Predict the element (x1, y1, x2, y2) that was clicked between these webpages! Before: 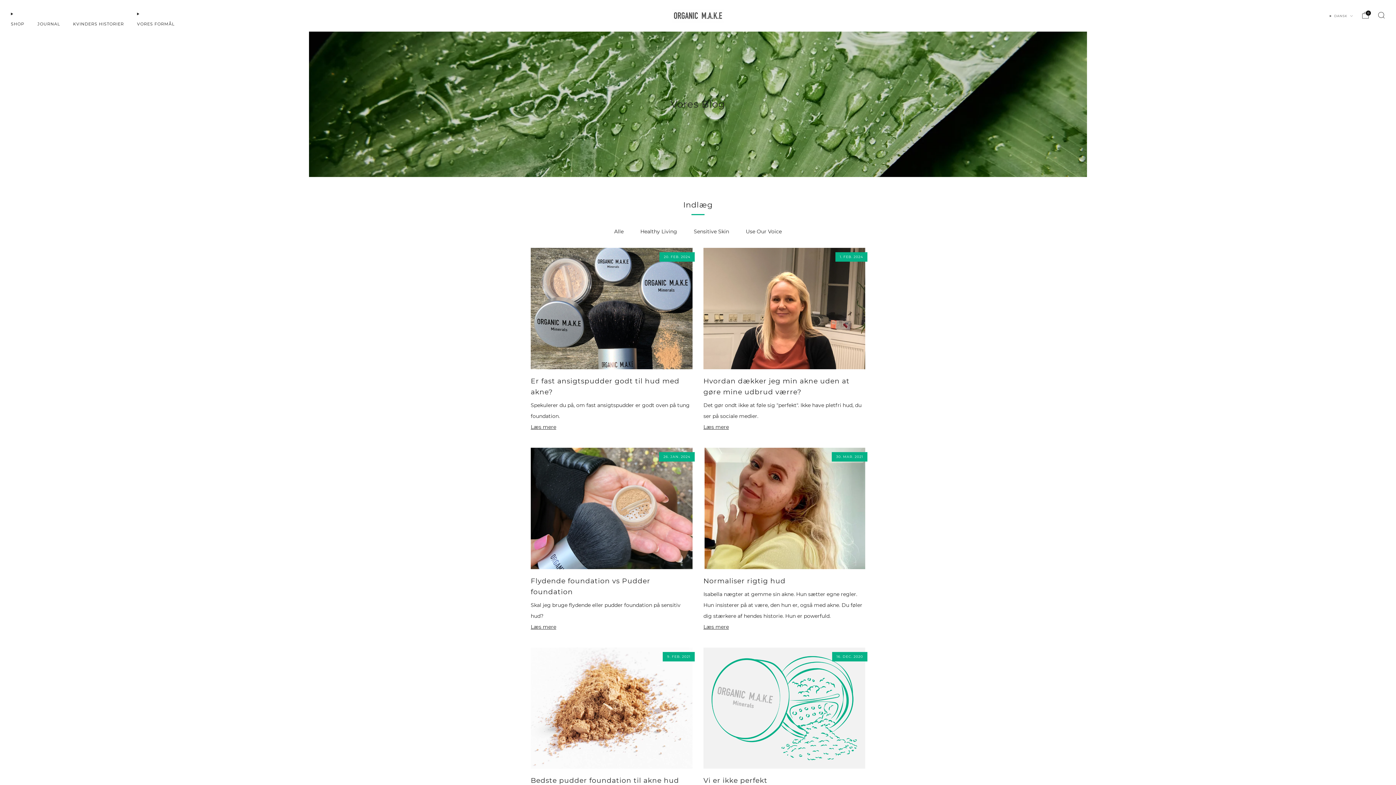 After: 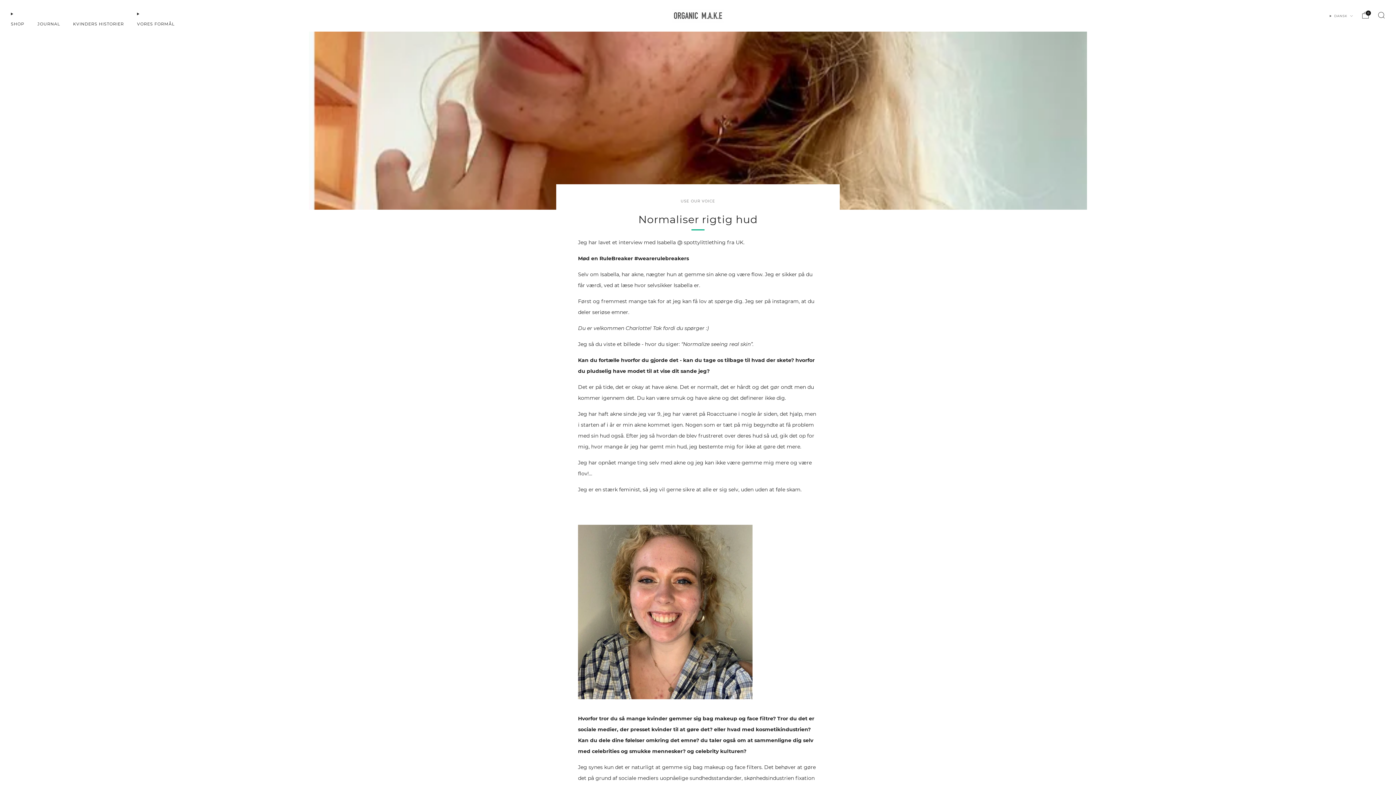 Action: label: Normaliser rigtig hud bbox: (703, 575, 865, 586)